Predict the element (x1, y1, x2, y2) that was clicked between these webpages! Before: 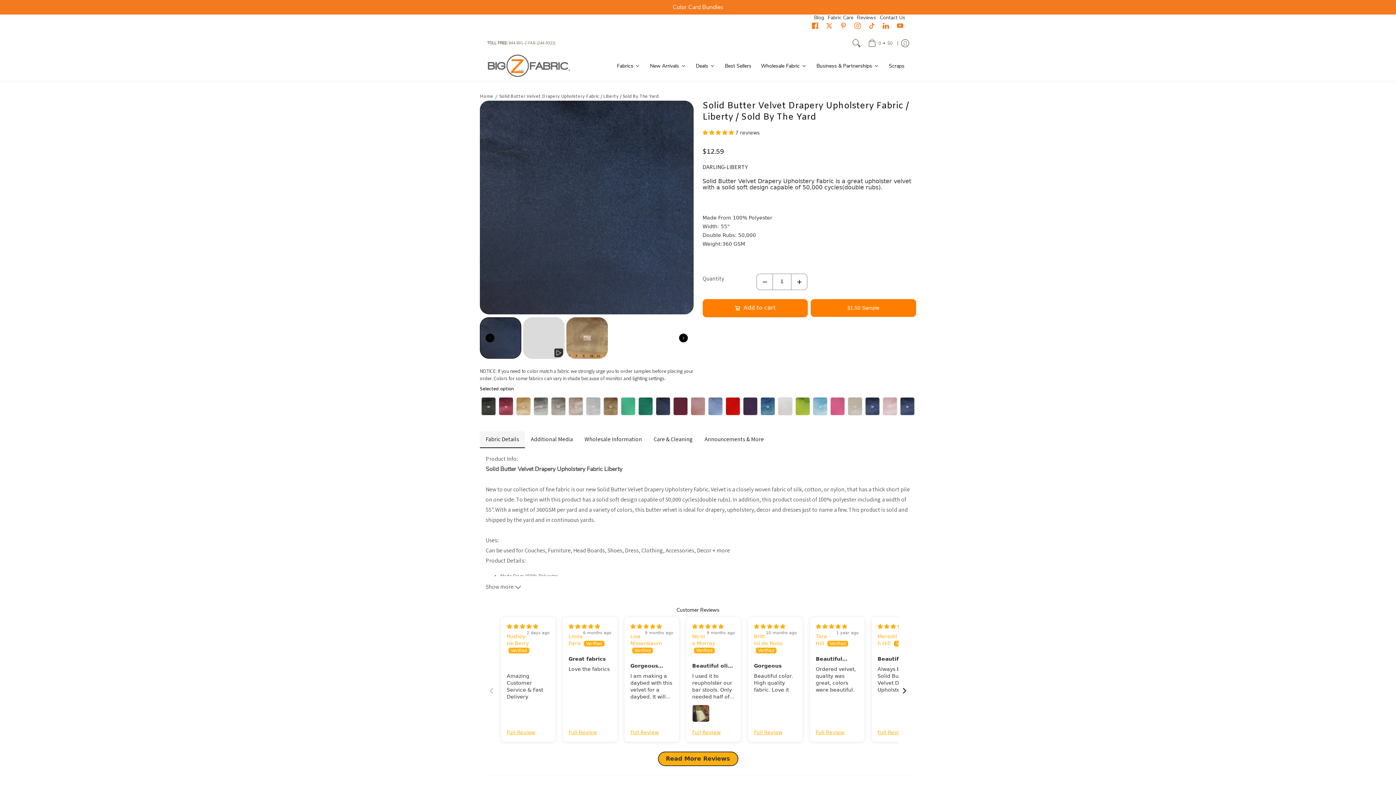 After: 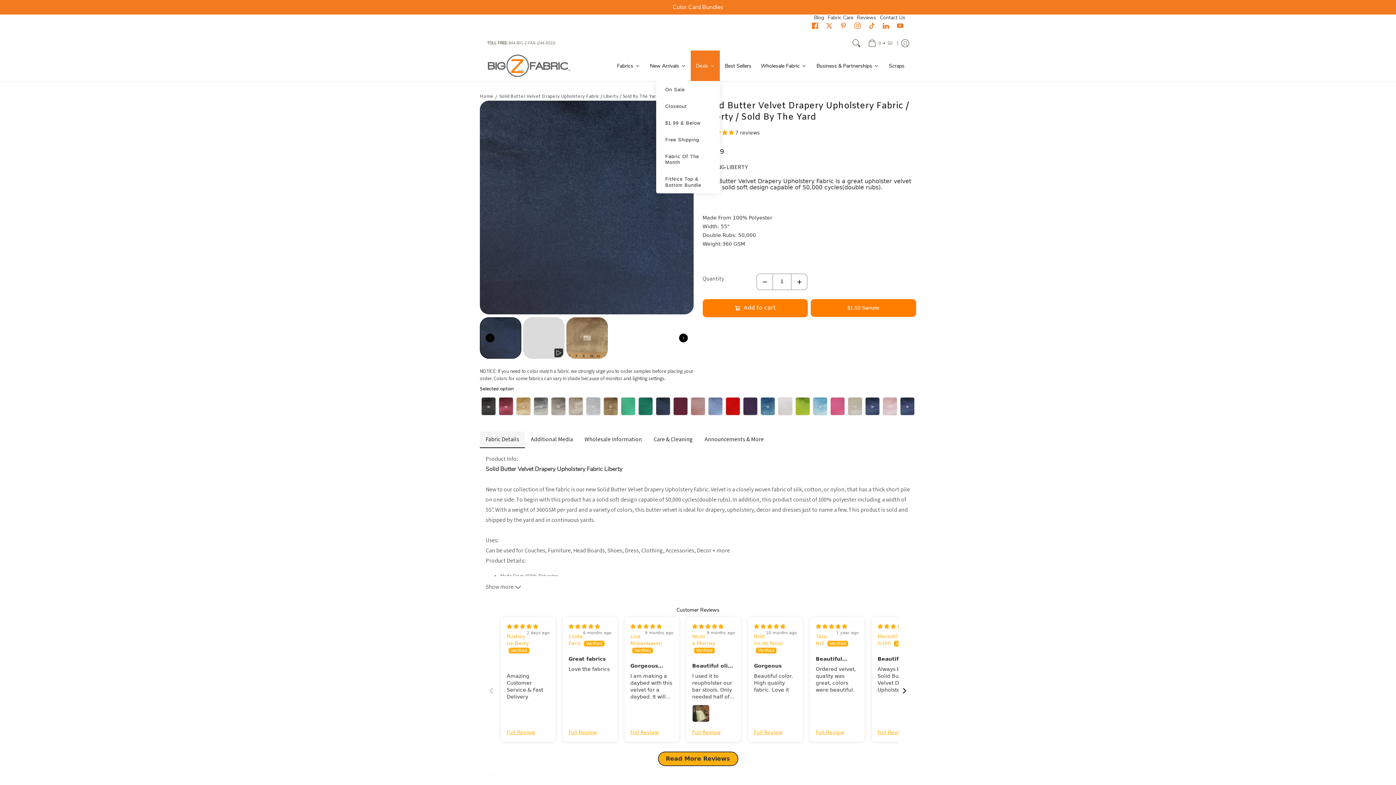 Action: bbox: (690, 50, 720, 81) label: Deals